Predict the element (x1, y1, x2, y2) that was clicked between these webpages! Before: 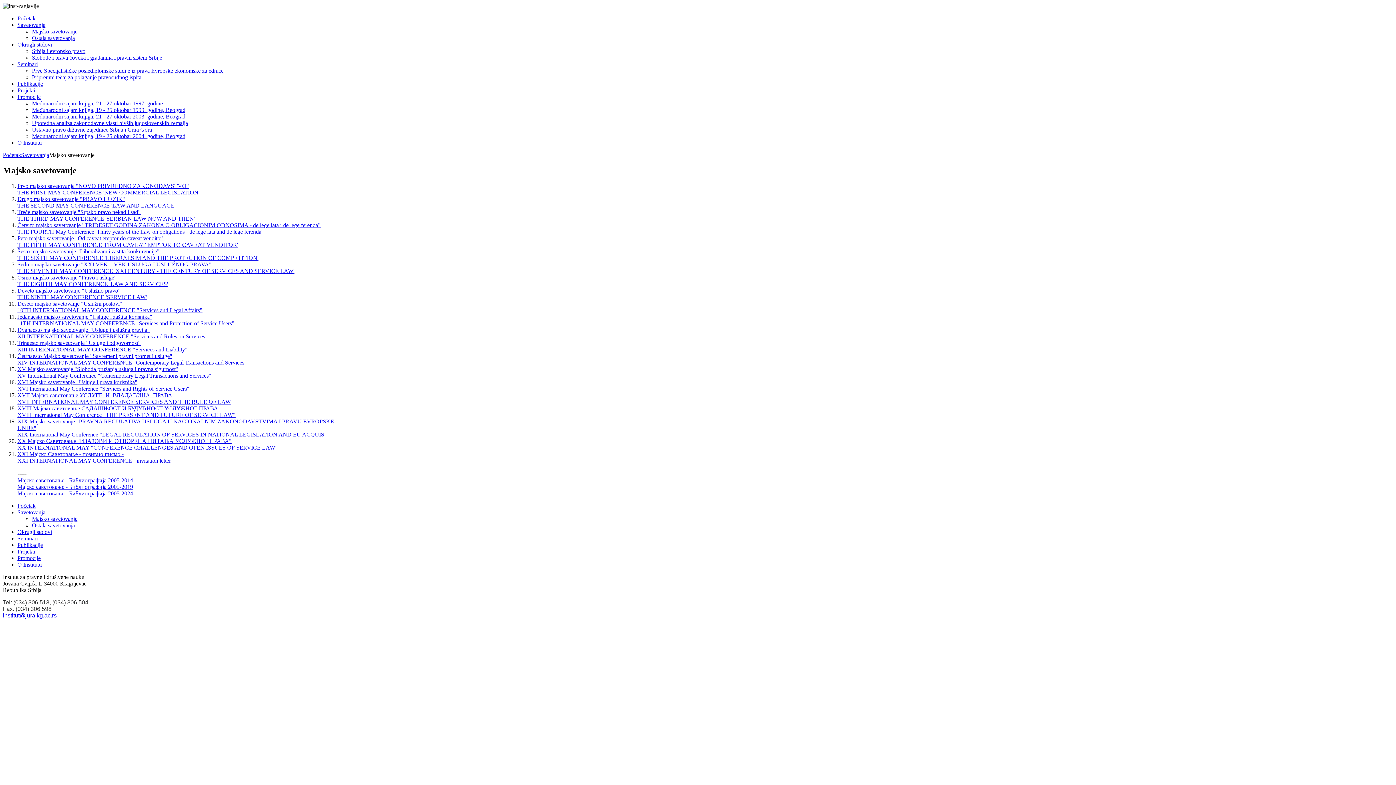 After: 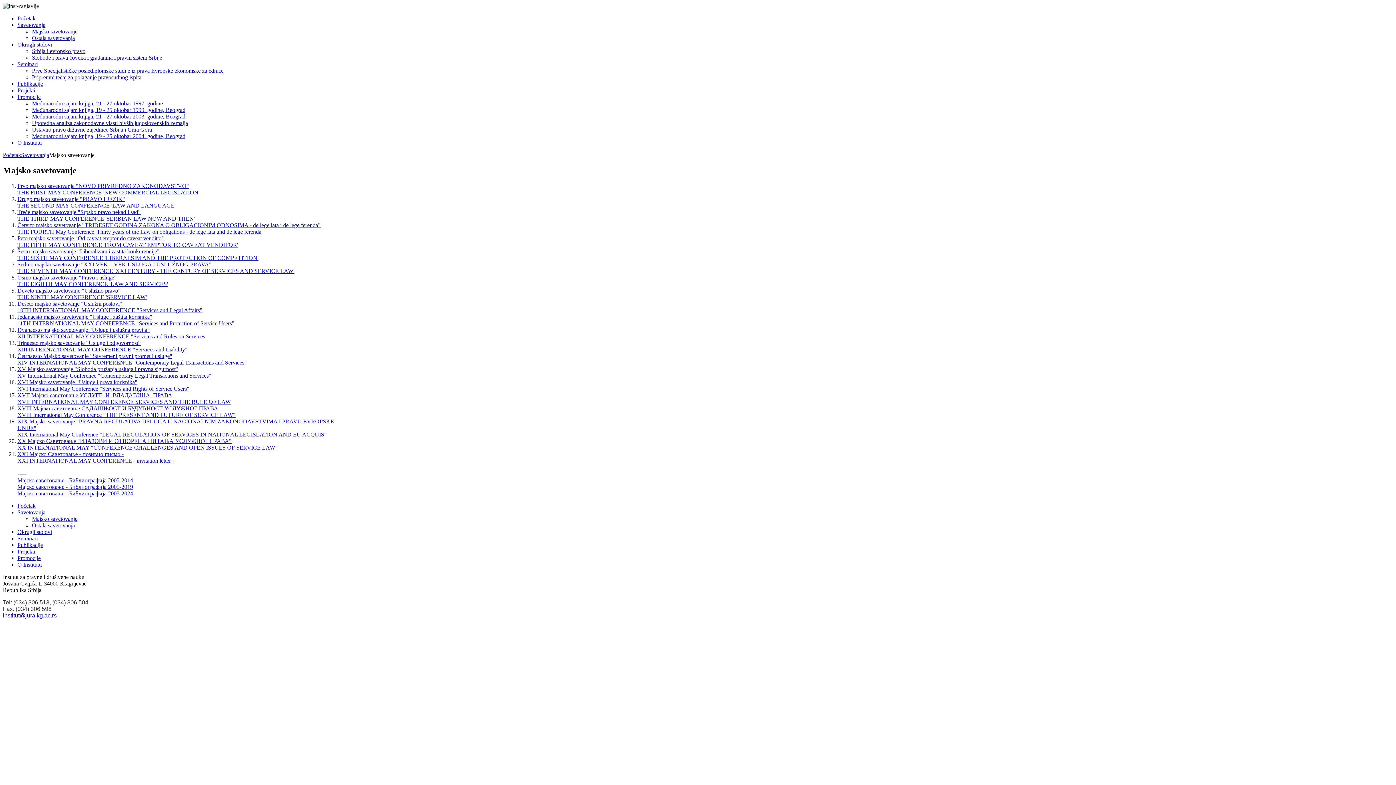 Action: bbox: (17, 477, 133, 483) label: Мајско саветовање - Библиографија 2005-2014
